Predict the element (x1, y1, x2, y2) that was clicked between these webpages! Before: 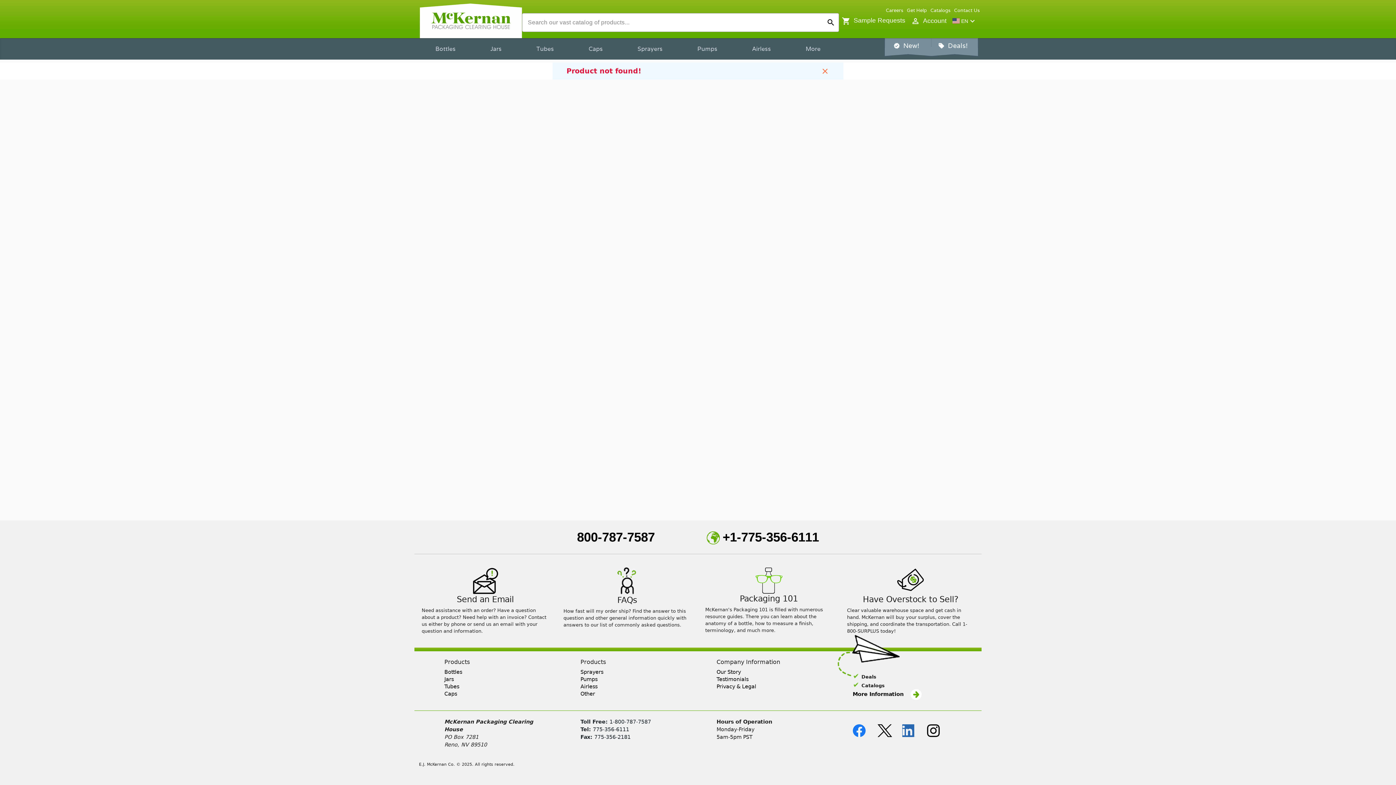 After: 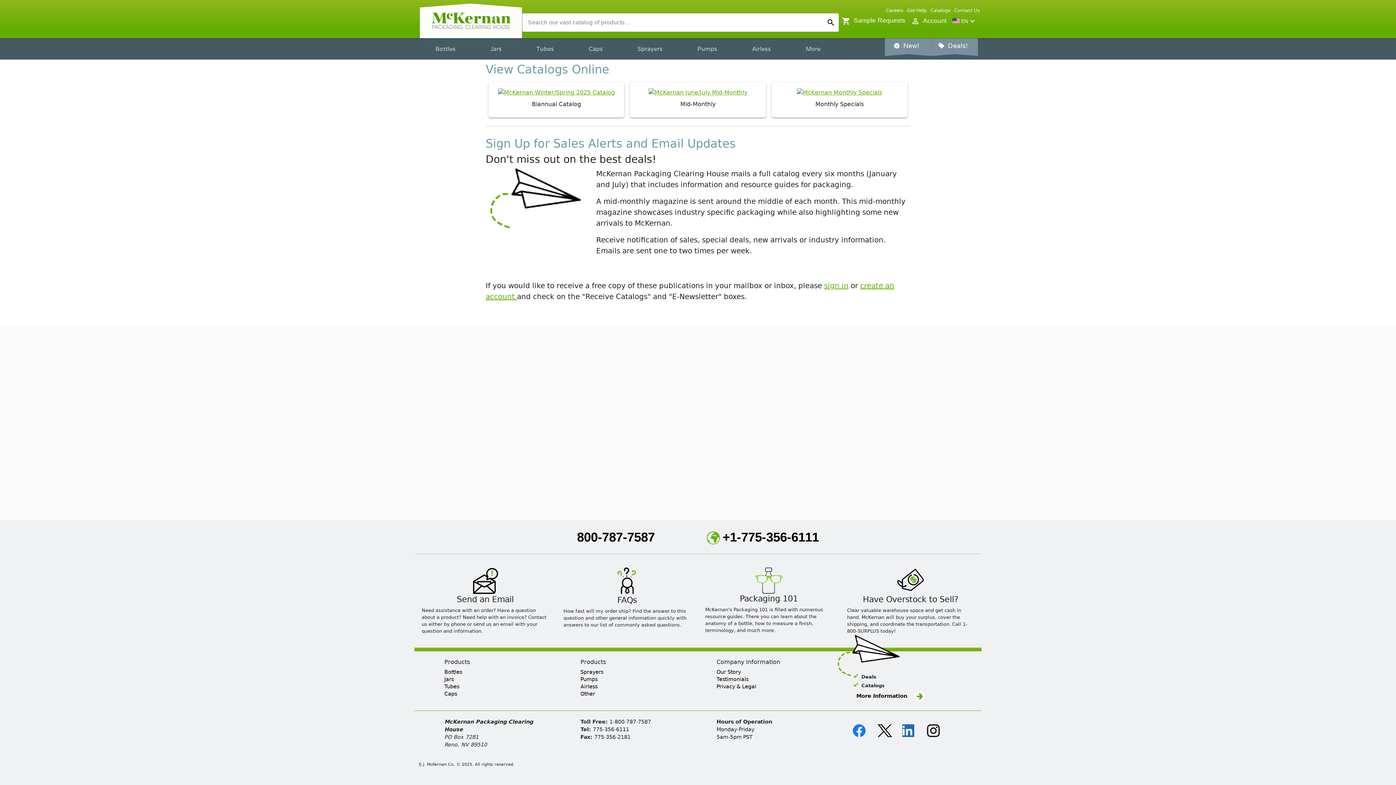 Action: bbox: (852, 691, 921, 697) label: More Information 